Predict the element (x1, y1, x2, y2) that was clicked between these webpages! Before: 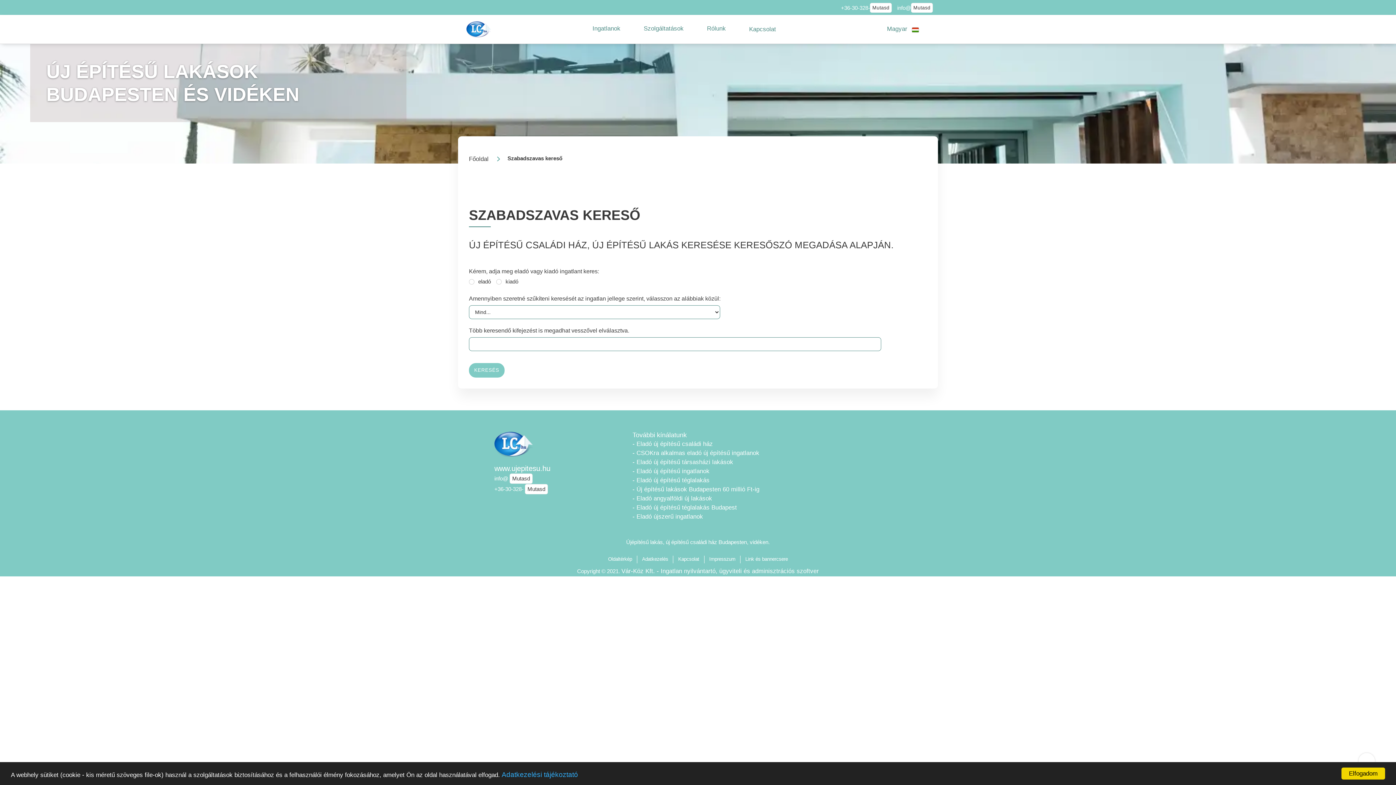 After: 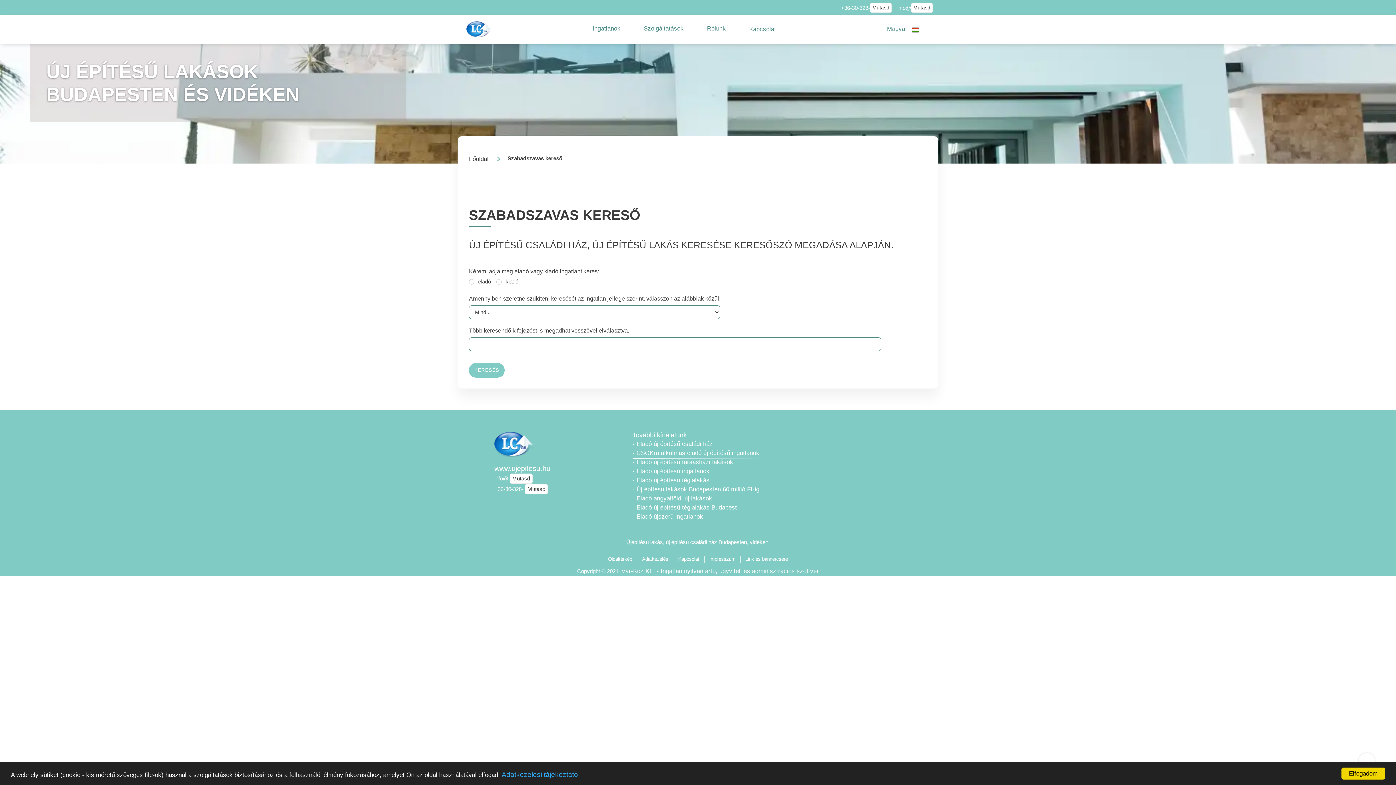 Action: label: - CSOKra alkalmas eladó új építésű ingatlanok bbox: (632, 449, 763, 456)